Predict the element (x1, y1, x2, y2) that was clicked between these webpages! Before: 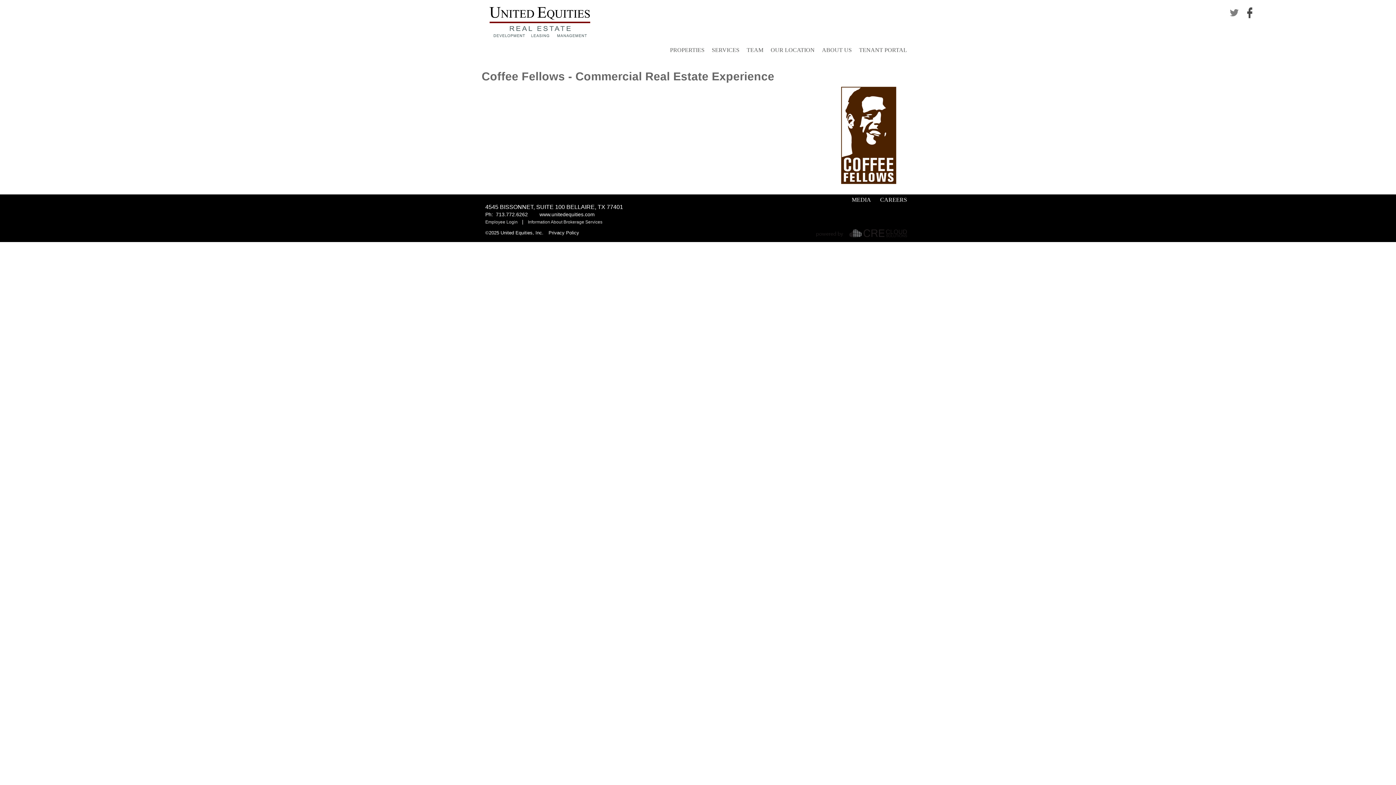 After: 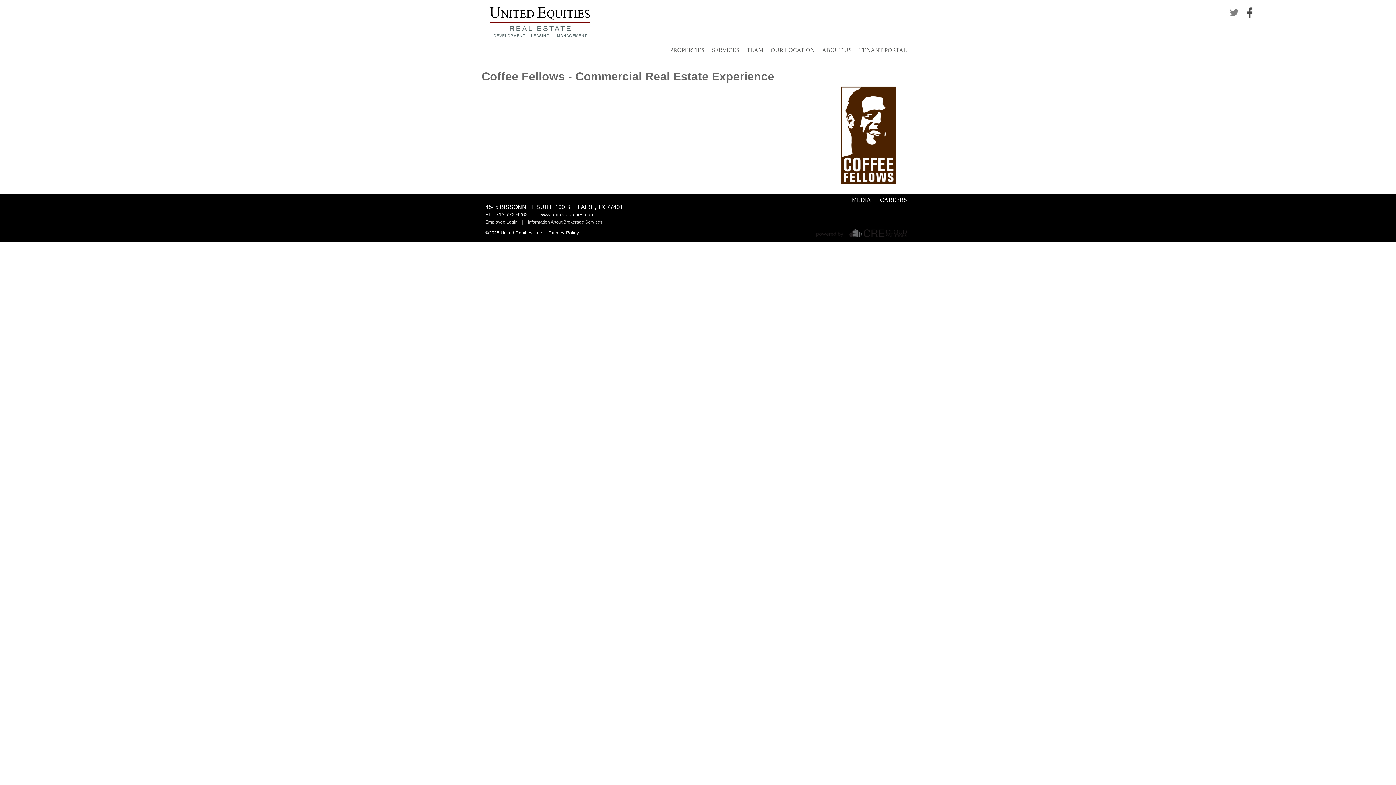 Action: bbox: (1242, 9, 1256, 15)